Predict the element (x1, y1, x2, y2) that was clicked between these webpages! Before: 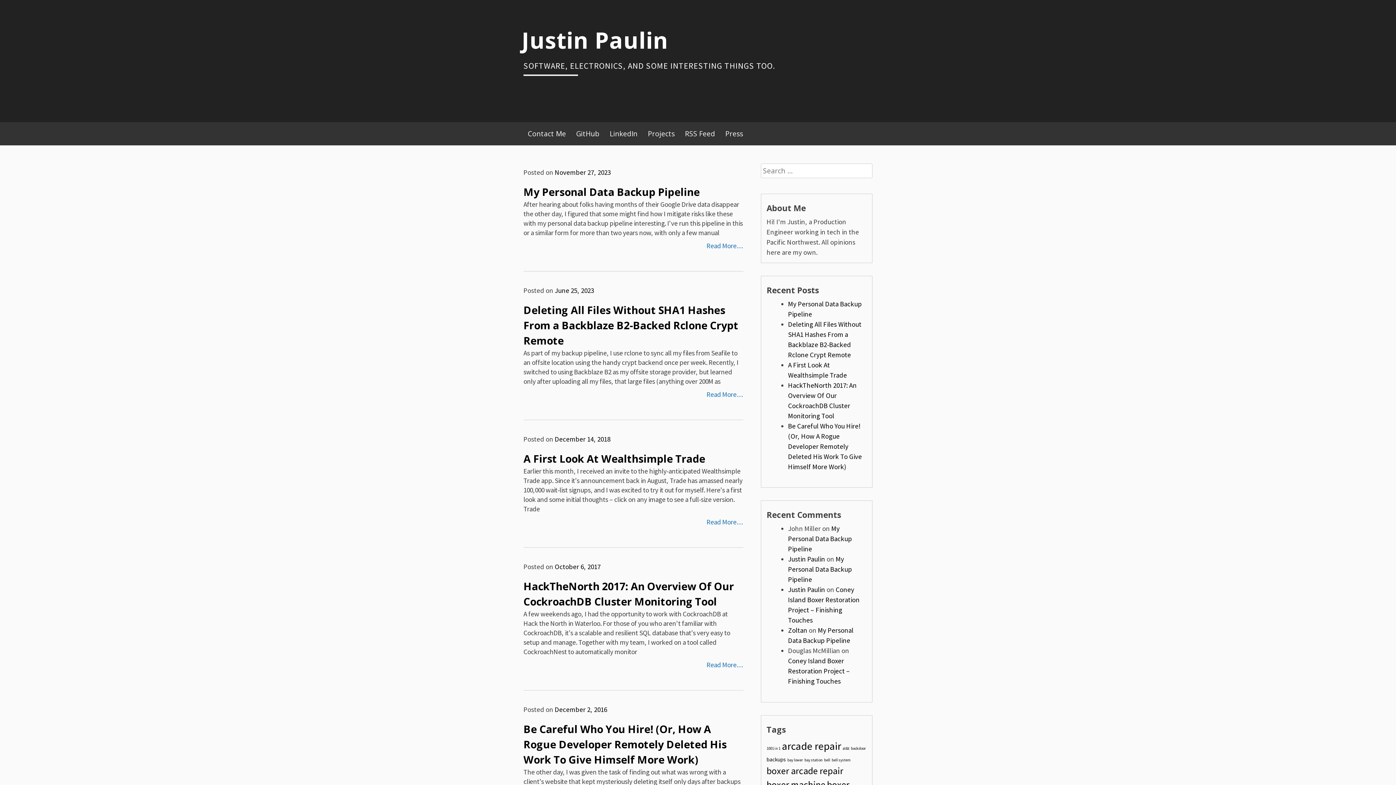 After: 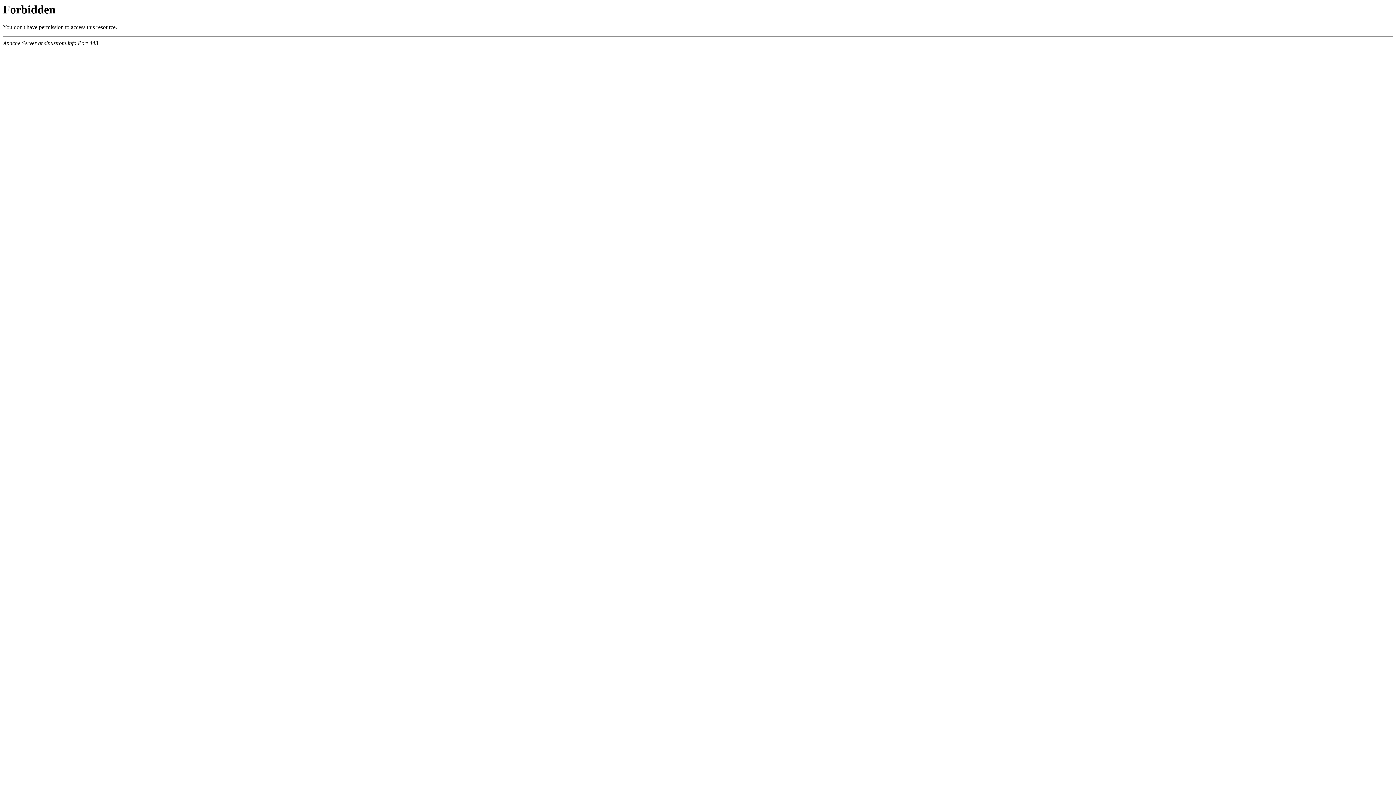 Action: label: Zoltan bbox: (788, 626, 807, 634)